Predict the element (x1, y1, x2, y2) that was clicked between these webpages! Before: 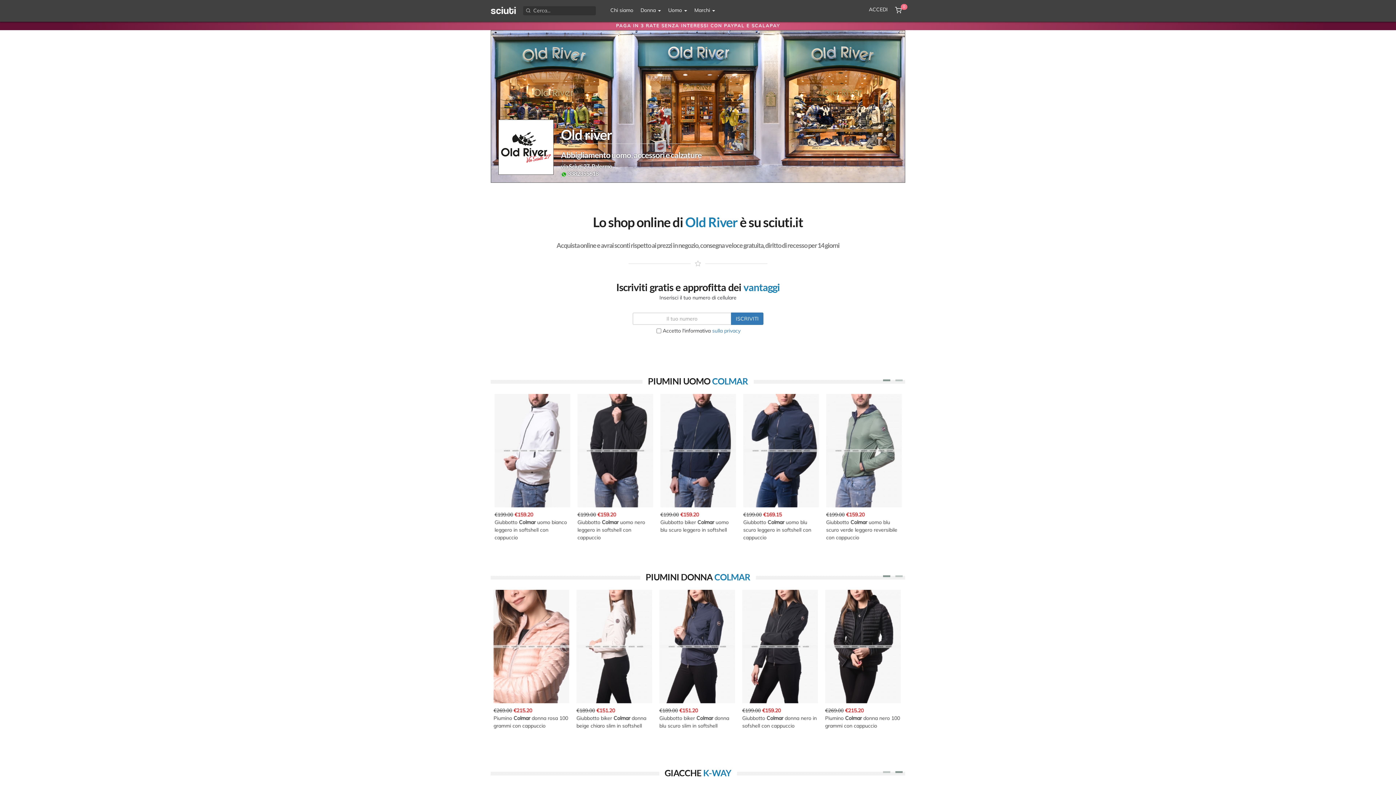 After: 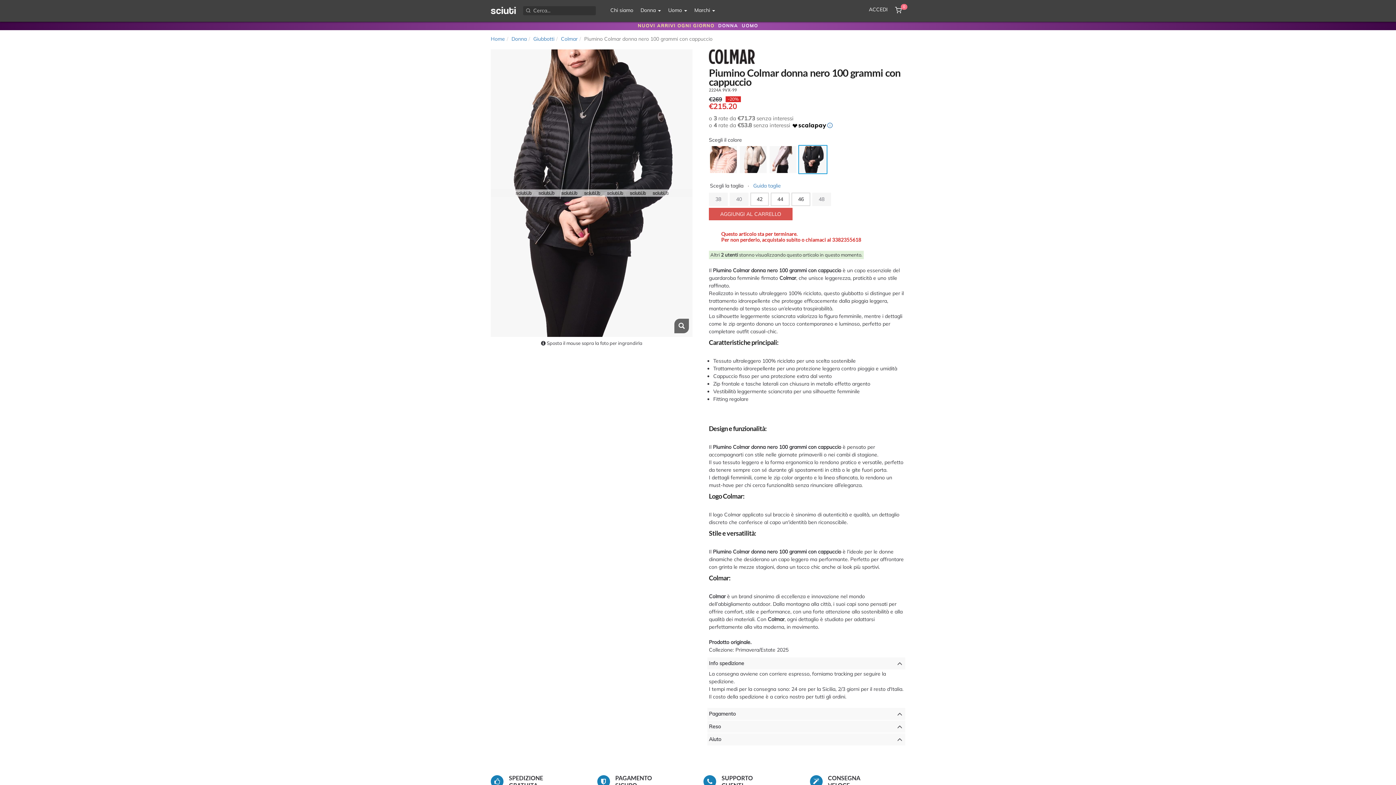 Action: label: €269.00 €215.20
Piumino Colmar donna nero 100 grammi con cappuccio bbox: (826, 707, 901, 729)